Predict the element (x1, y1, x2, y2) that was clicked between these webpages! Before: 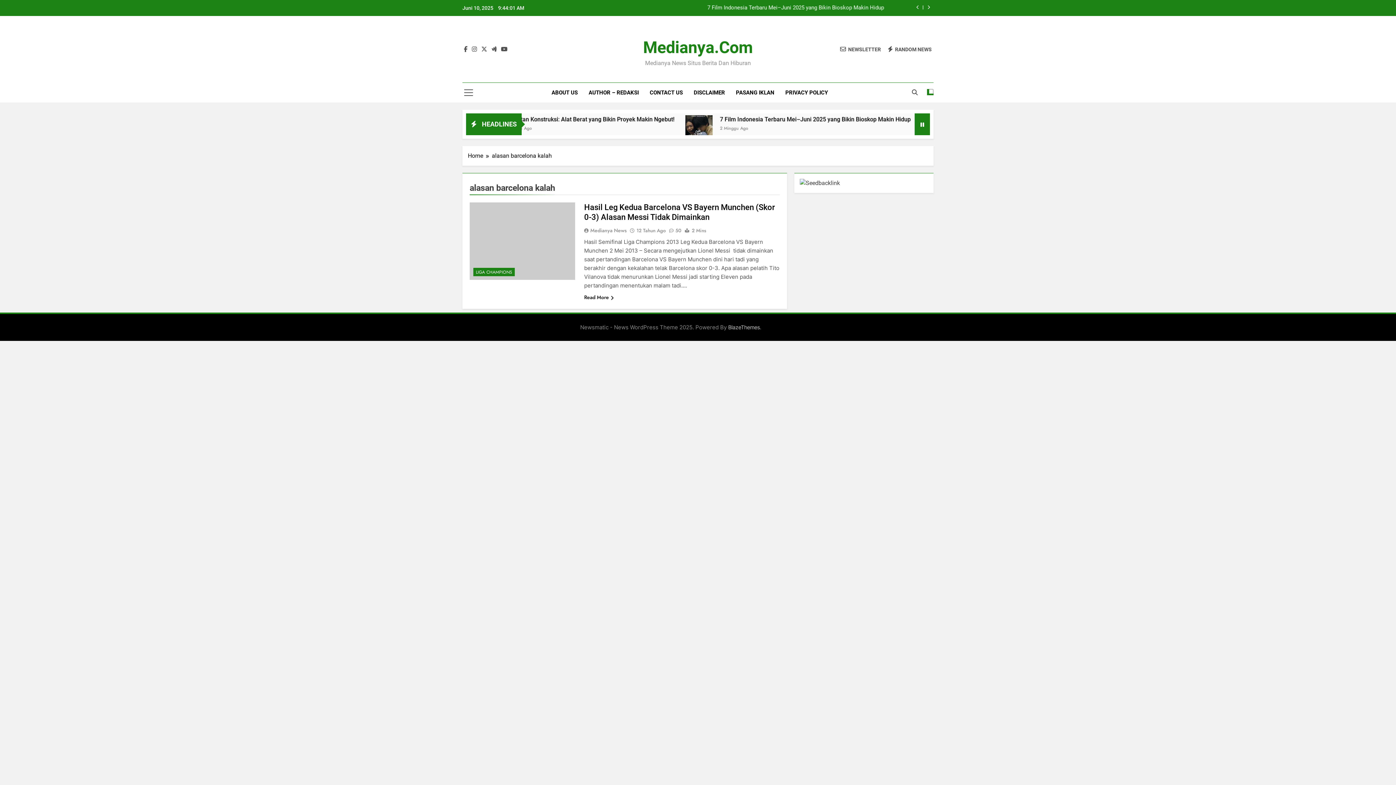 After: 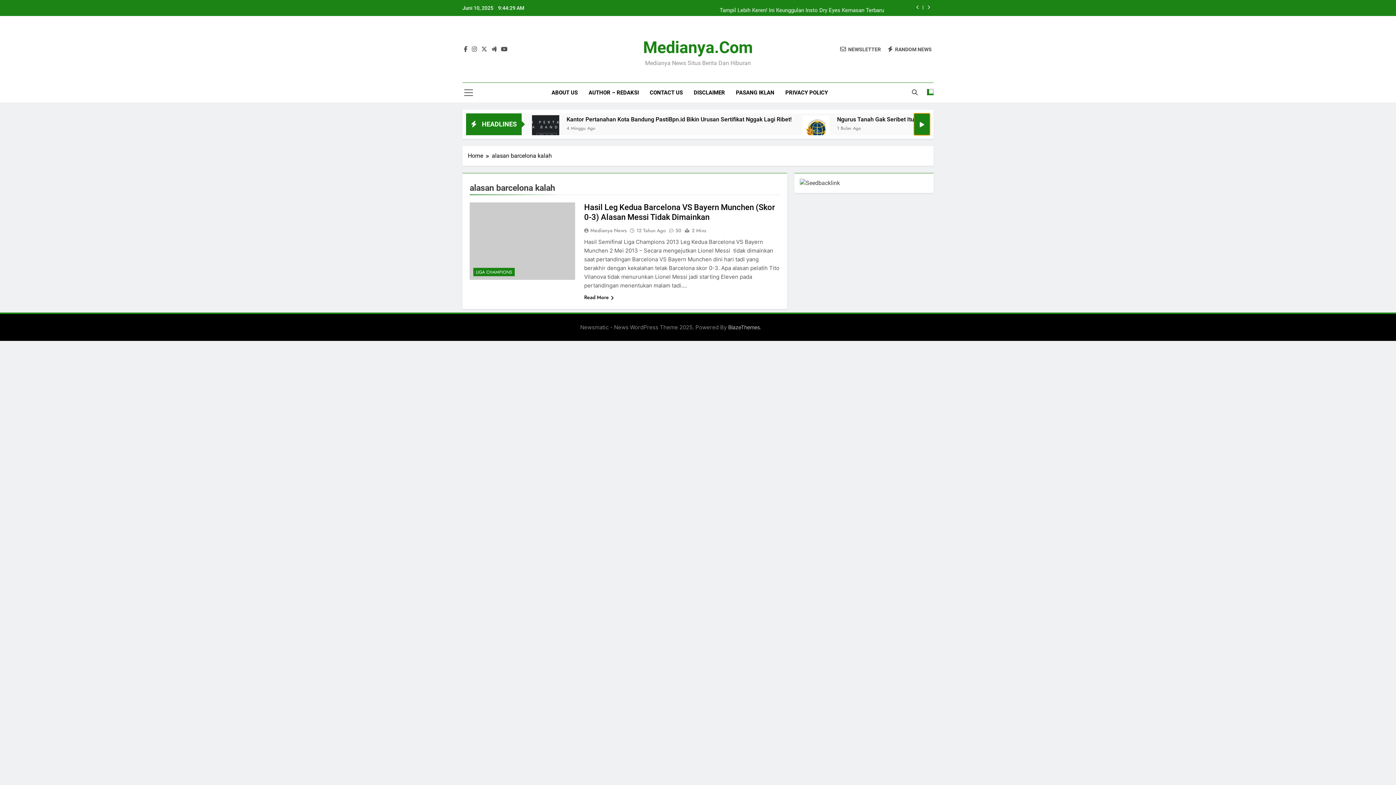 Action: bbox: (914, 113, 930, 135)